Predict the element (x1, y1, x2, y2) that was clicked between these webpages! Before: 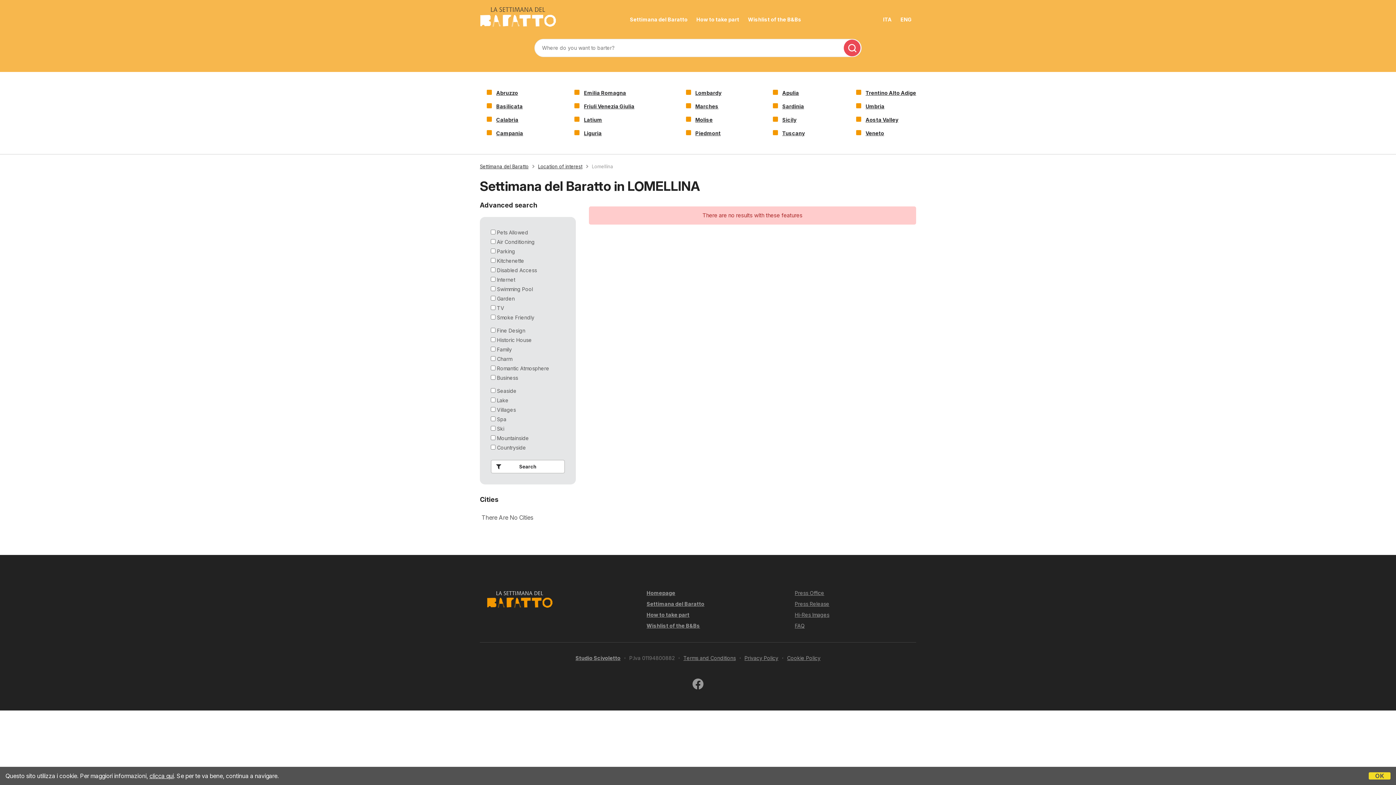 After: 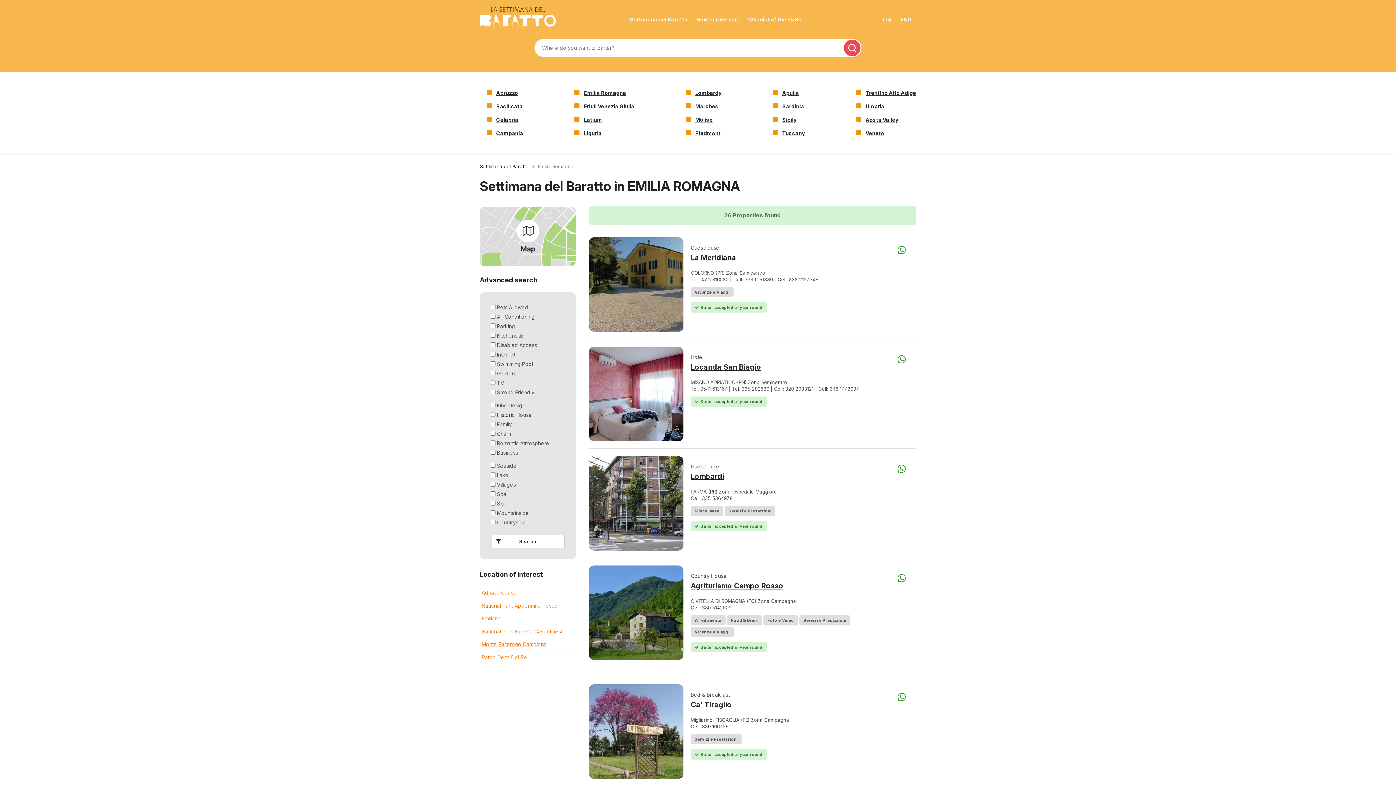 Action: label: Emilia Romagna bbox: (584, 89, 626, 96)